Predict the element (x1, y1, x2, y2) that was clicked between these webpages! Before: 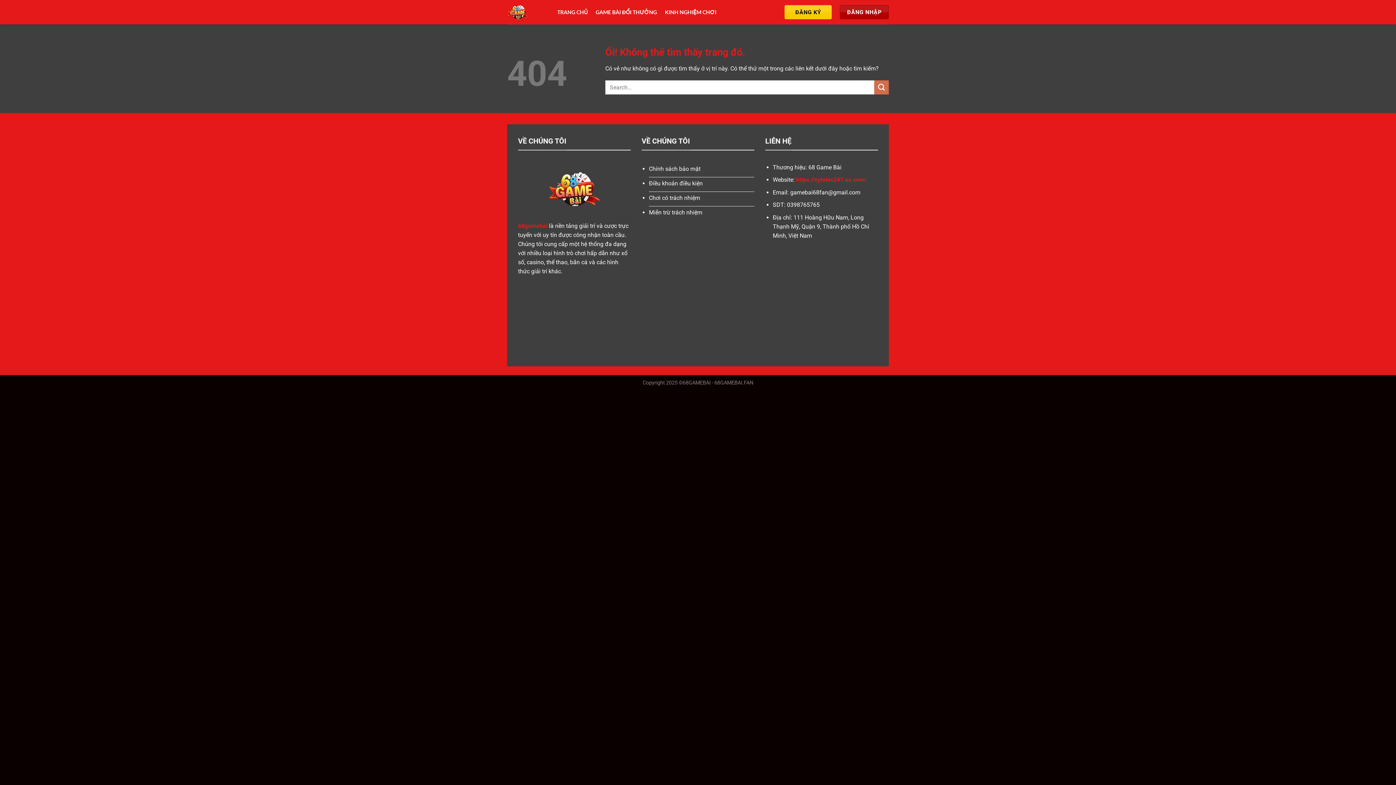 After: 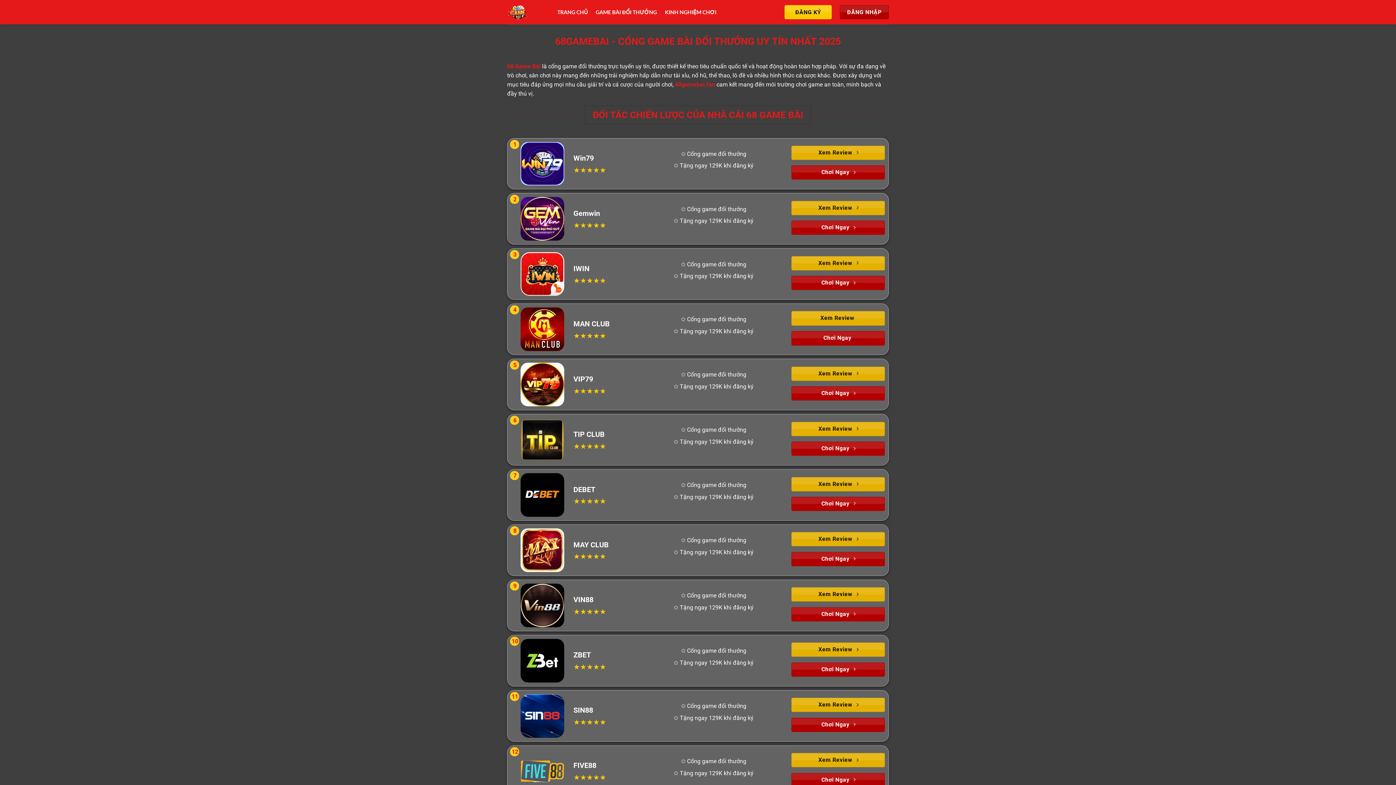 Action: label: https://cytotec247.us.com/ bbox: (796, 176, 866, 183)